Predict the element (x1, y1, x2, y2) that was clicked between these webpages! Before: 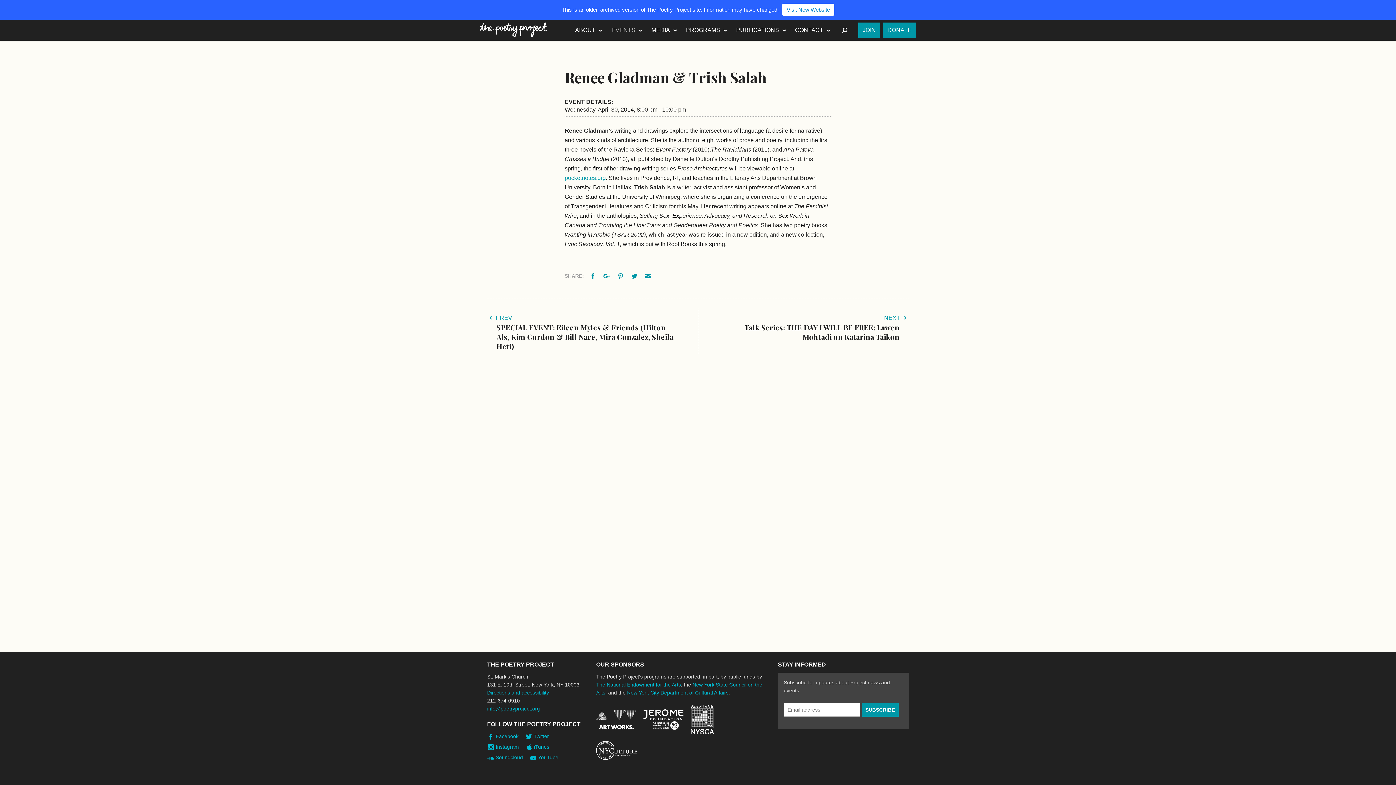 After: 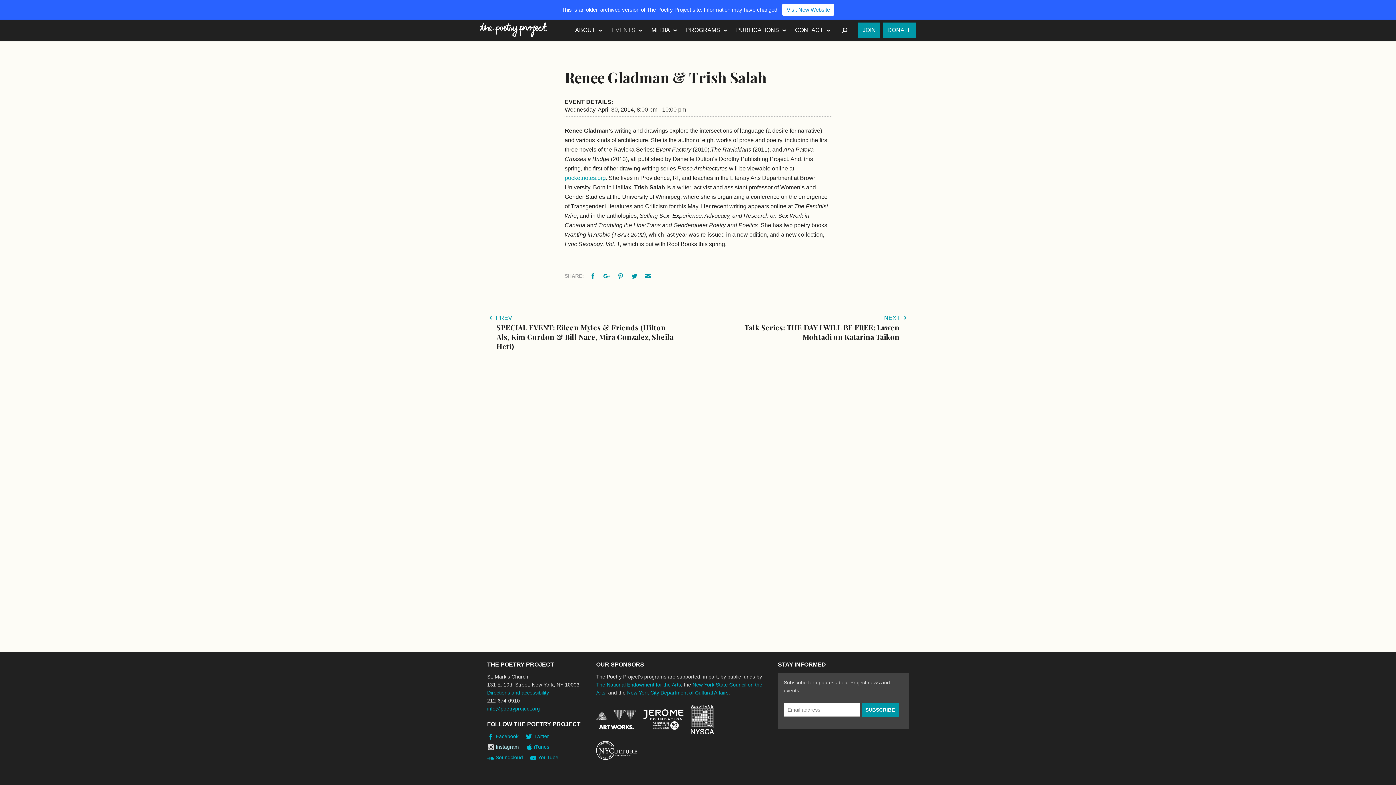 Action: bbox: (487, 743, 519, 751) label: Instagram